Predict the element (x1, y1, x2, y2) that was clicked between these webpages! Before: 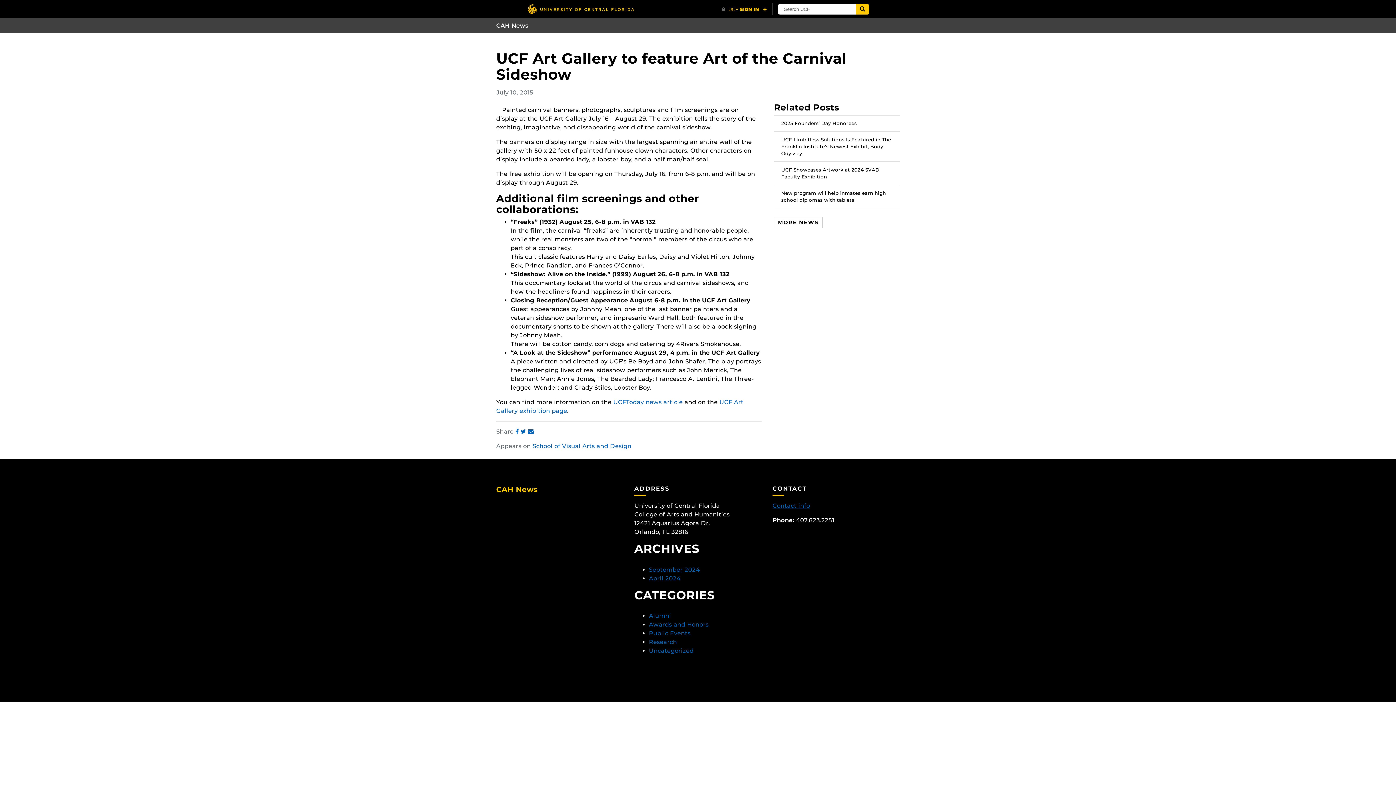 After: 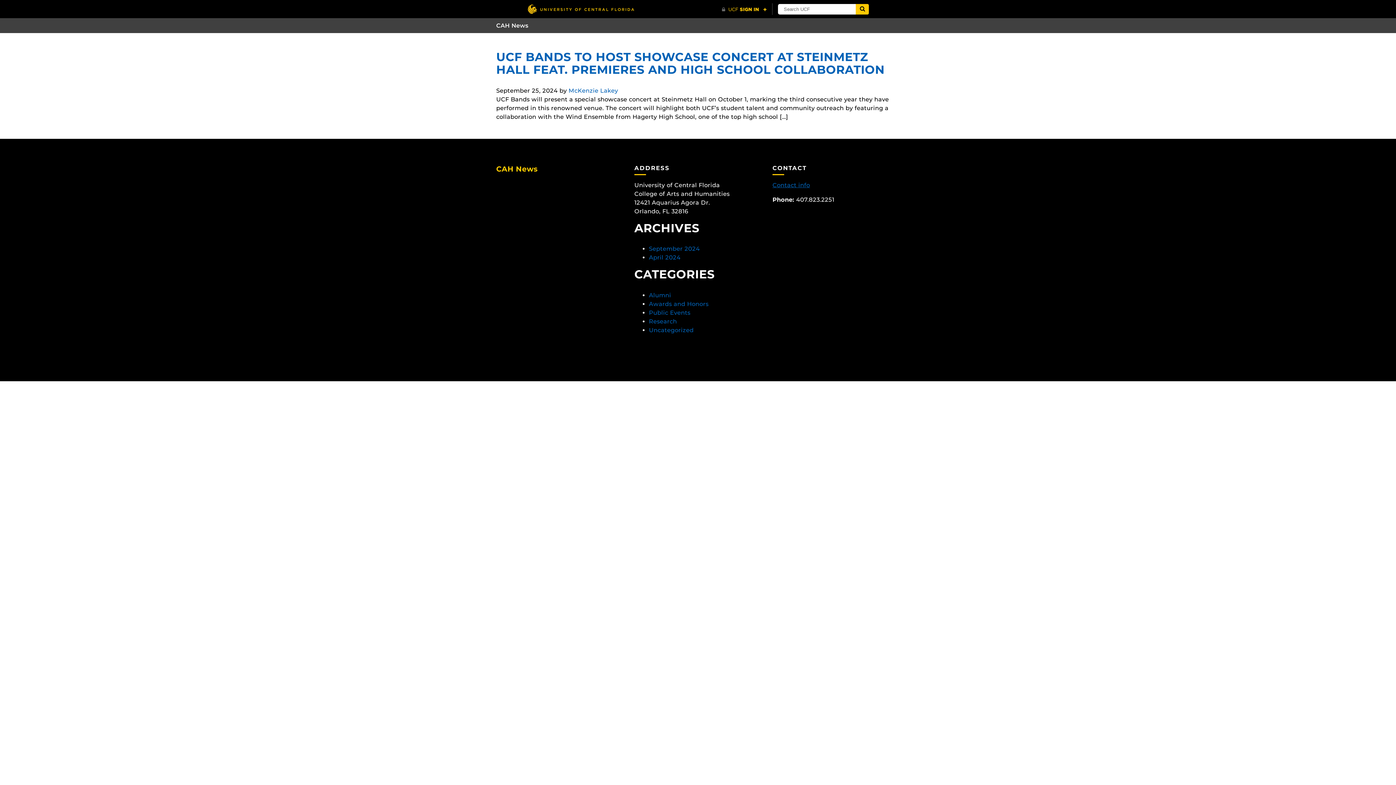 Action: label: September 2024 bbox: (649, 566, 699, 573)